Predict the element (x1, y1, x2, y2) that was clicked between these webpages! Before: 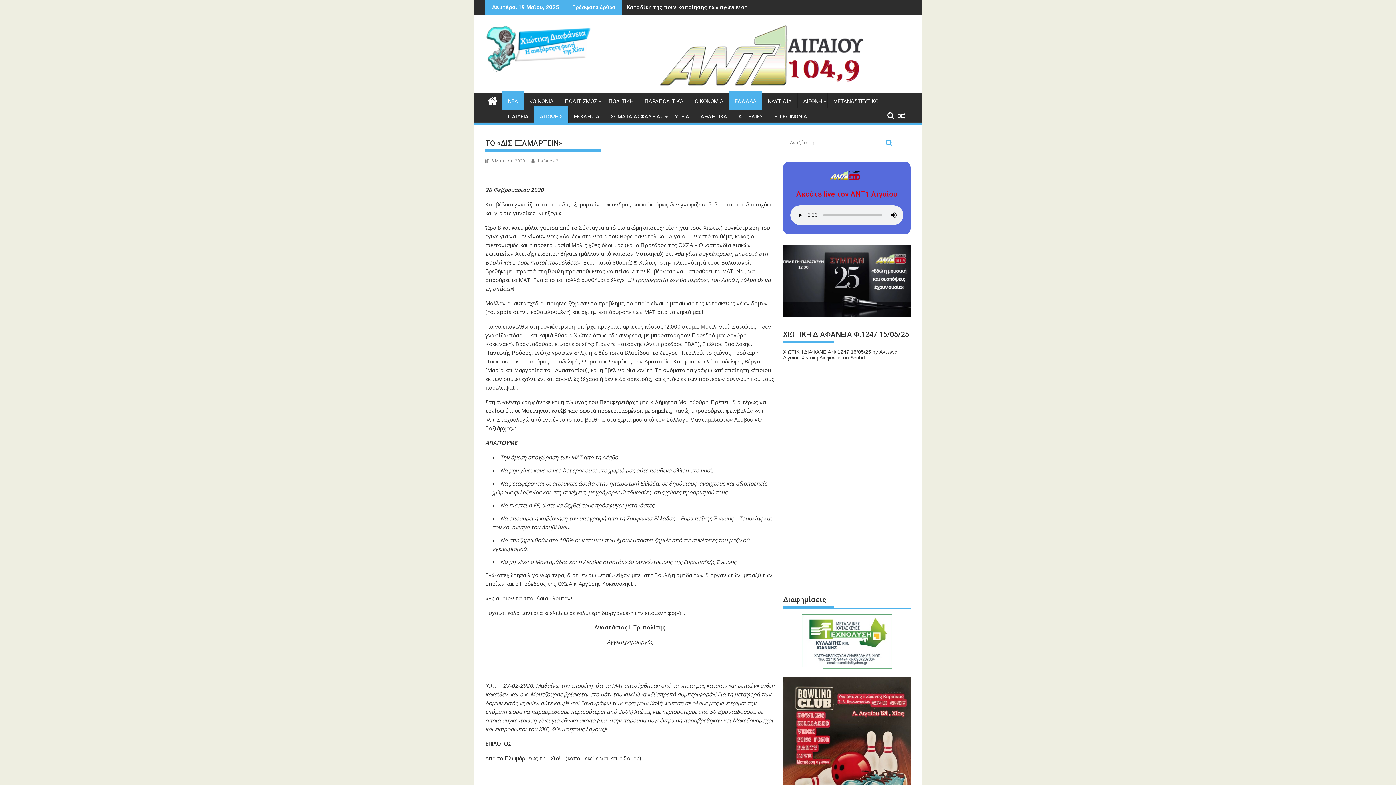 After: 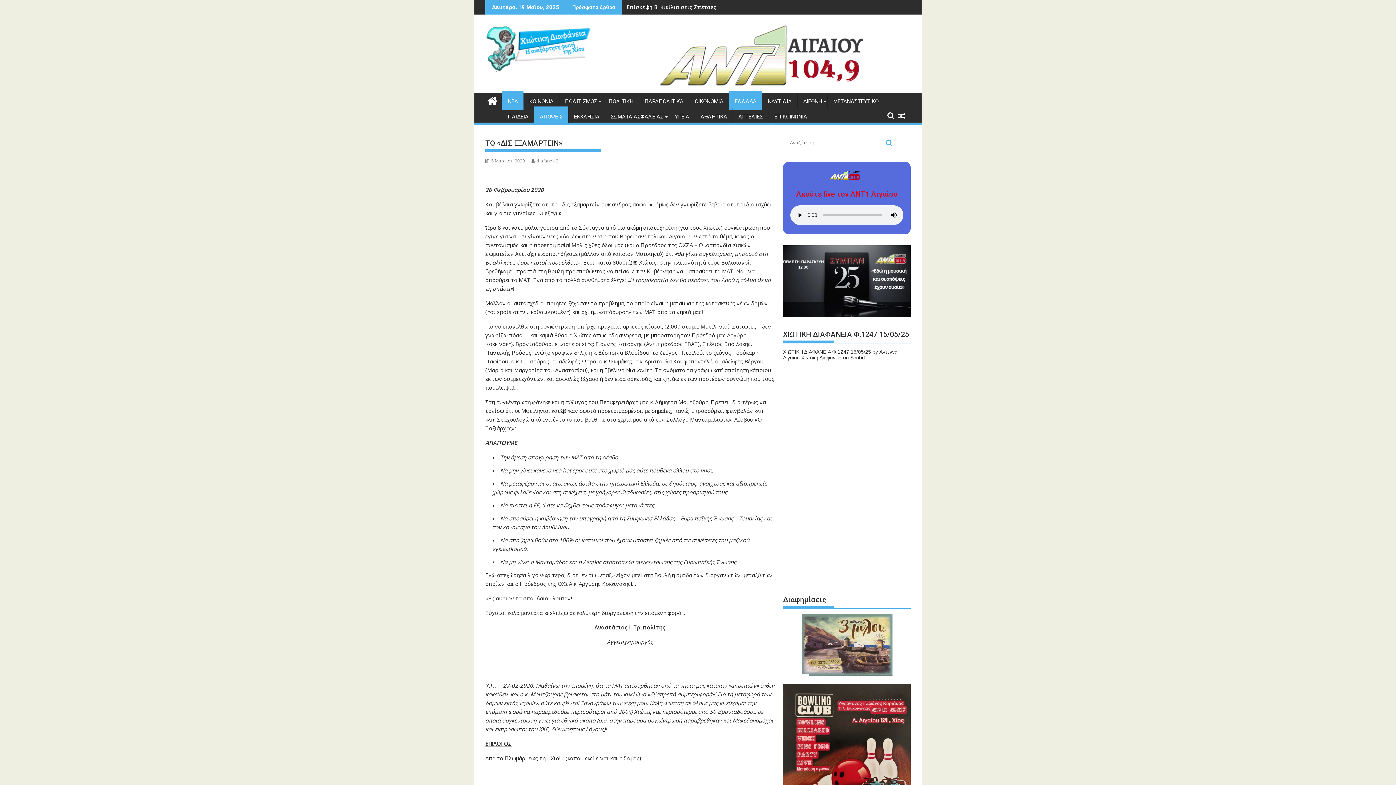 Action: label: 5 Μαρτίου 2020 bbox: (485, 157, 525, 164)